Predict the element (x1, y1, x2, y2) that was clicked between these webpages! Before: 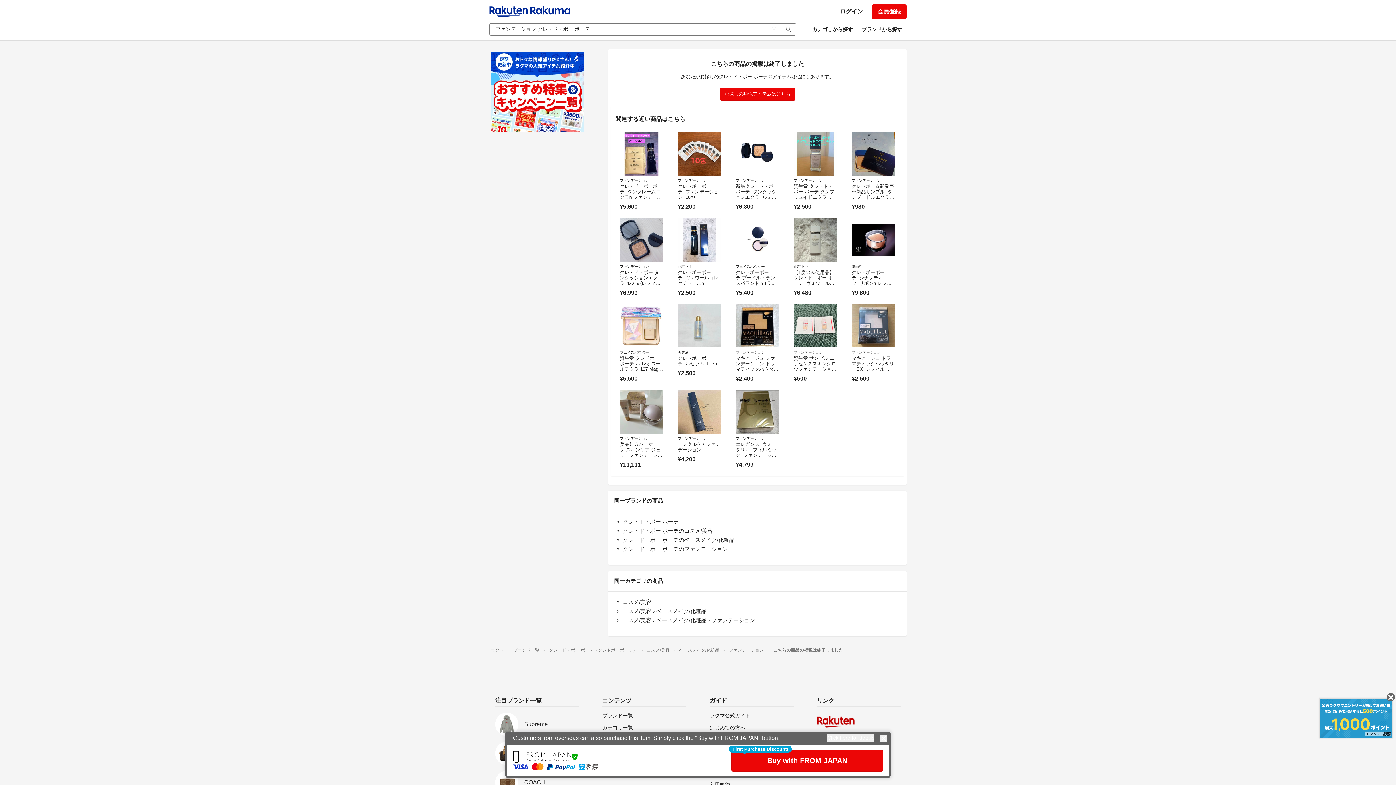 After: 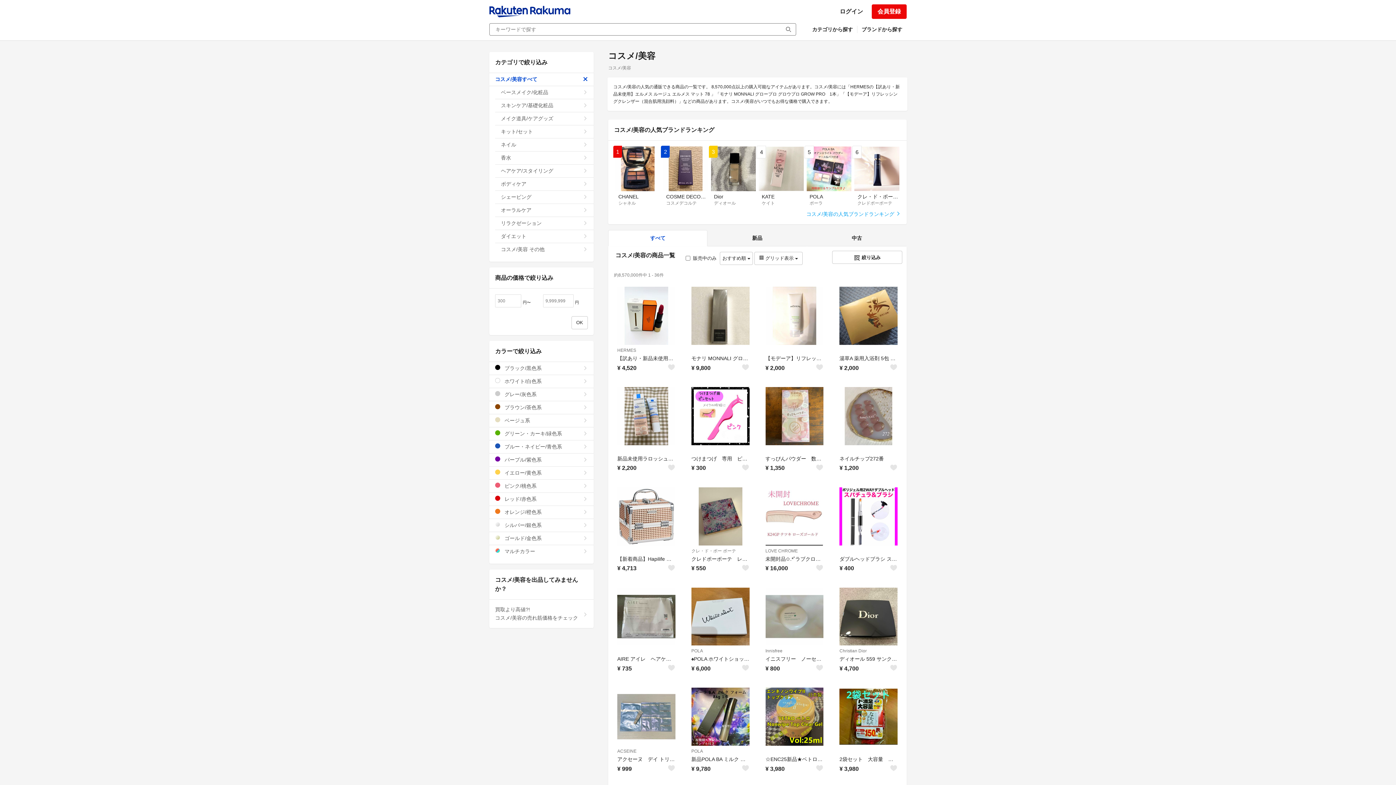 Action: bbox: (622, 608, 651, 614) label: コスメ/美容